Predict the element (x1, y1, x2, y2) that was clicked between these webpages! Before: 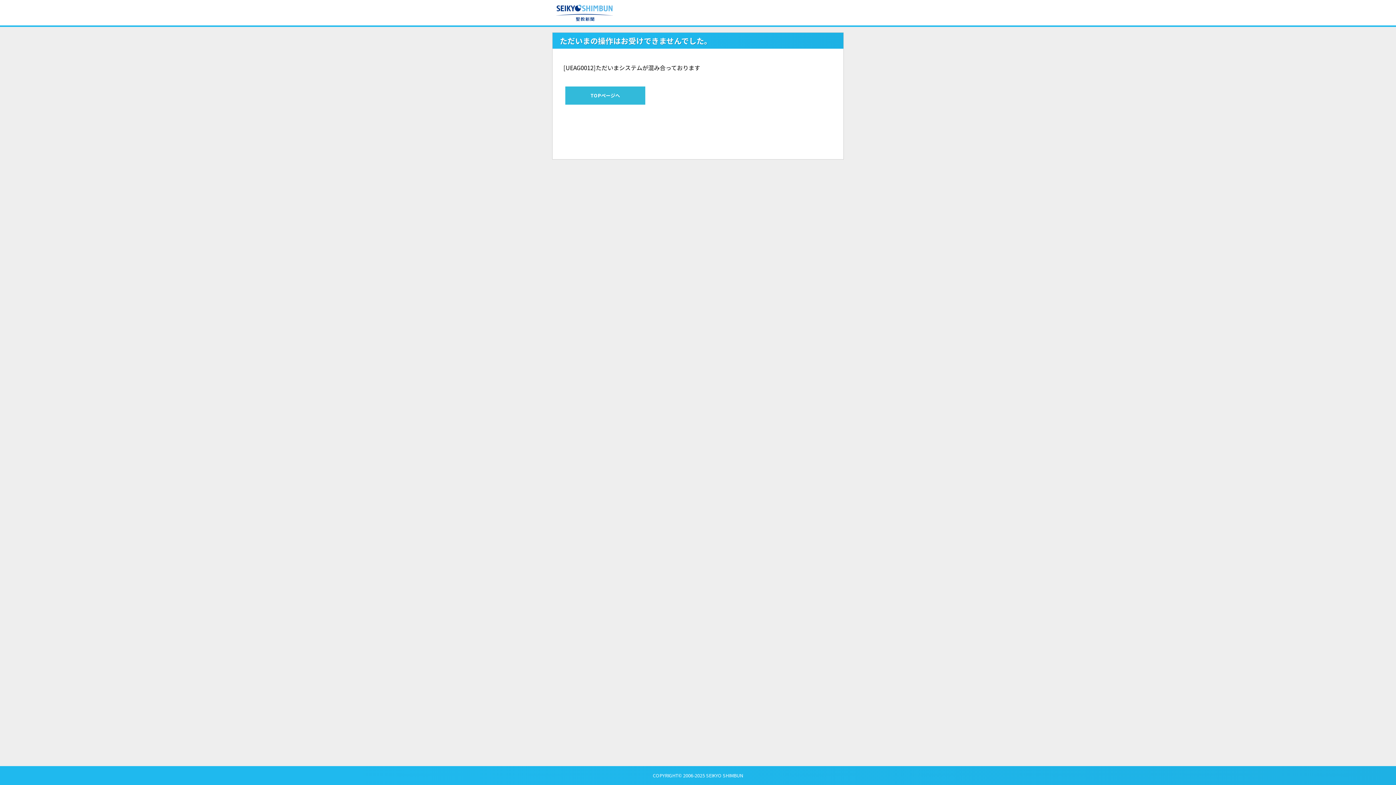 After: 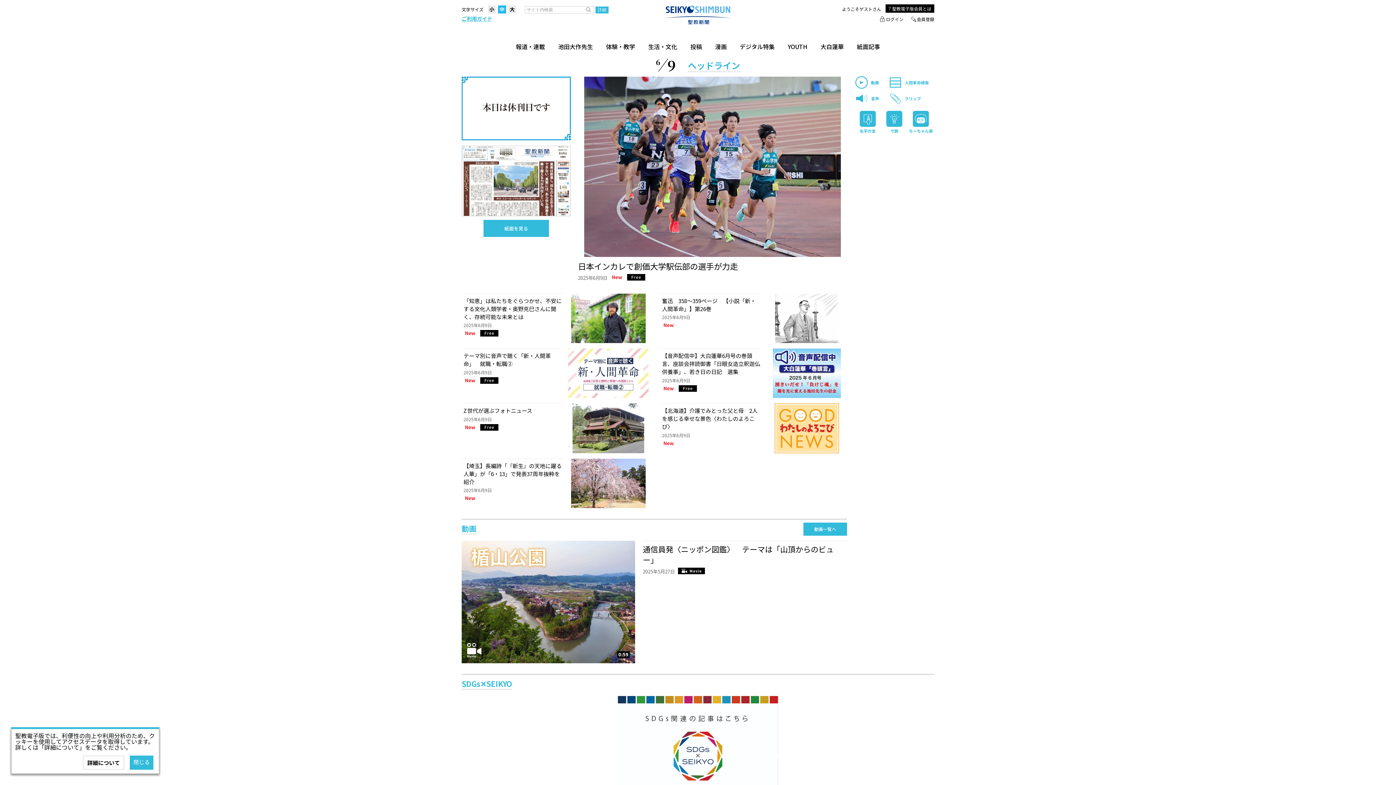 Action: bbox: (552, 6, 613, 14)